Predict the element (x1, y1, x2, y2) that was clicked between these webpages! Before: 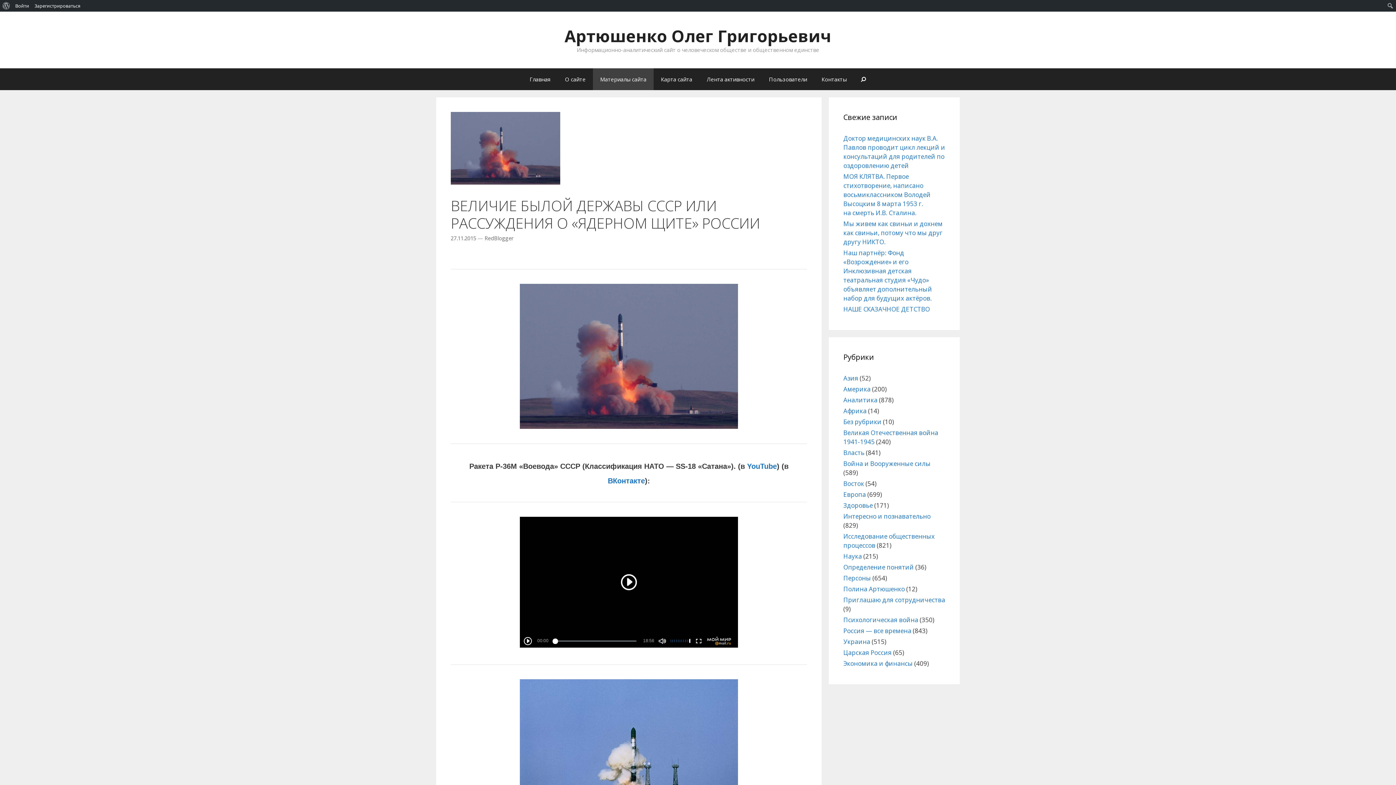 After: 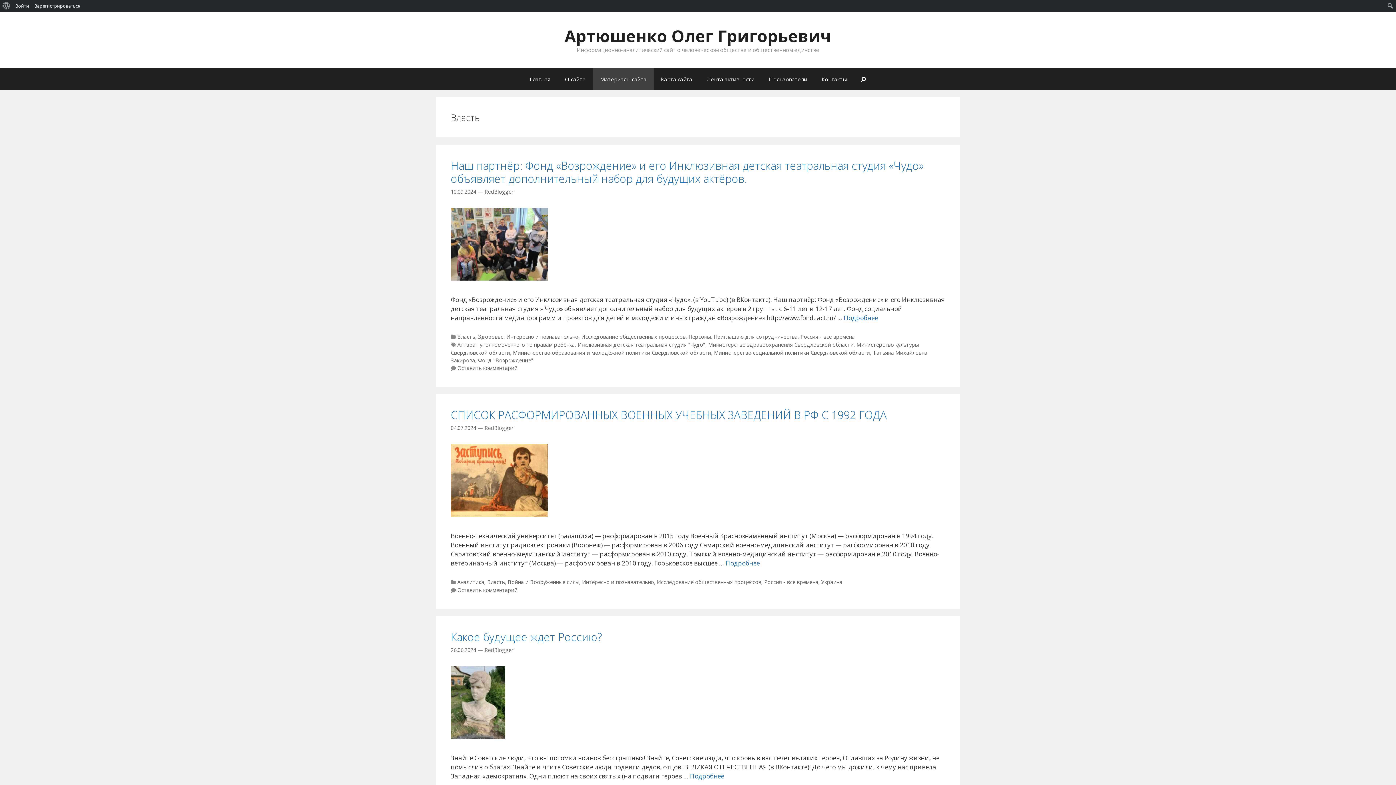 Action: bbox: (843, 448, 864, 457) label: Власть